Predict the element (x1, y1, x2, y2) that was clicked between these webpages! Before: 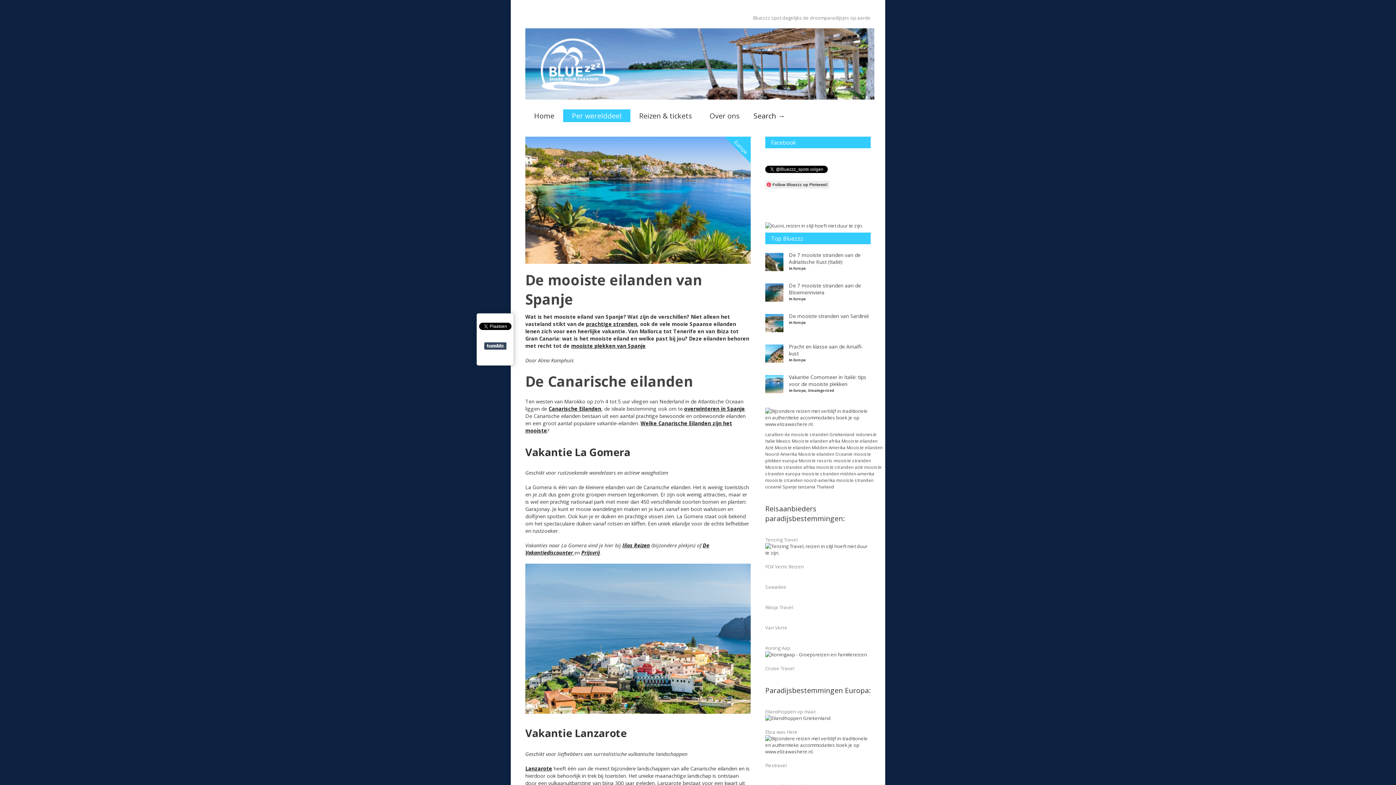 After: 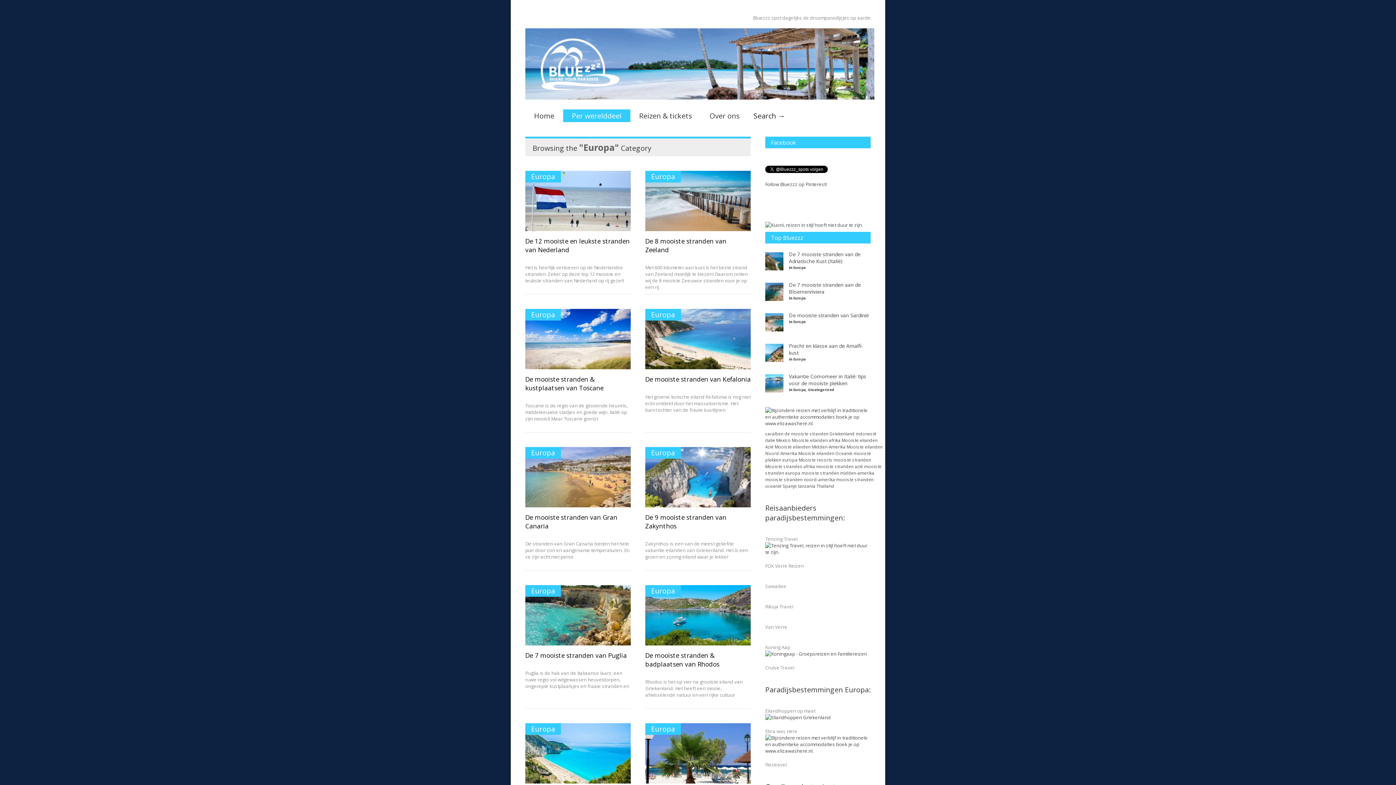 Action: bbox: (712, 101, 787, 176) label: Europa